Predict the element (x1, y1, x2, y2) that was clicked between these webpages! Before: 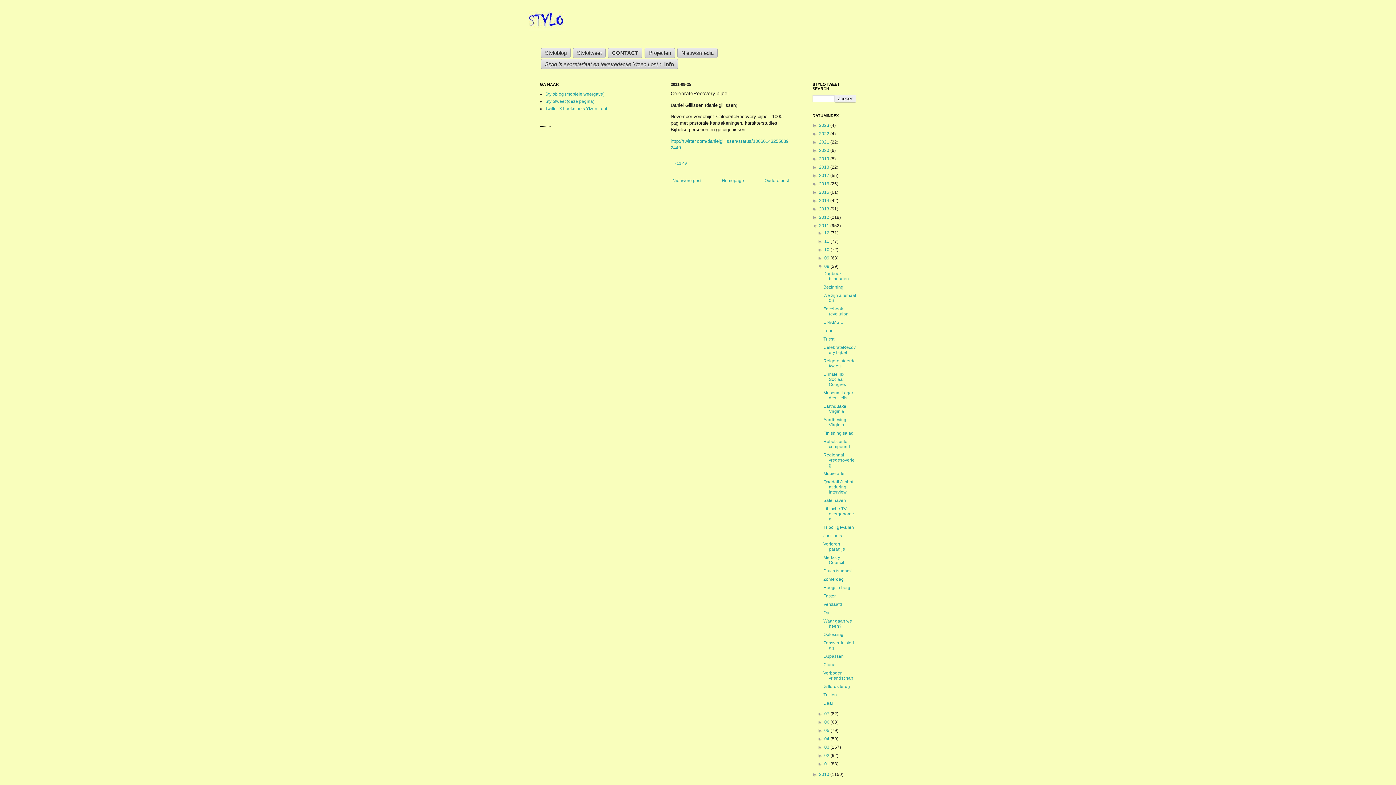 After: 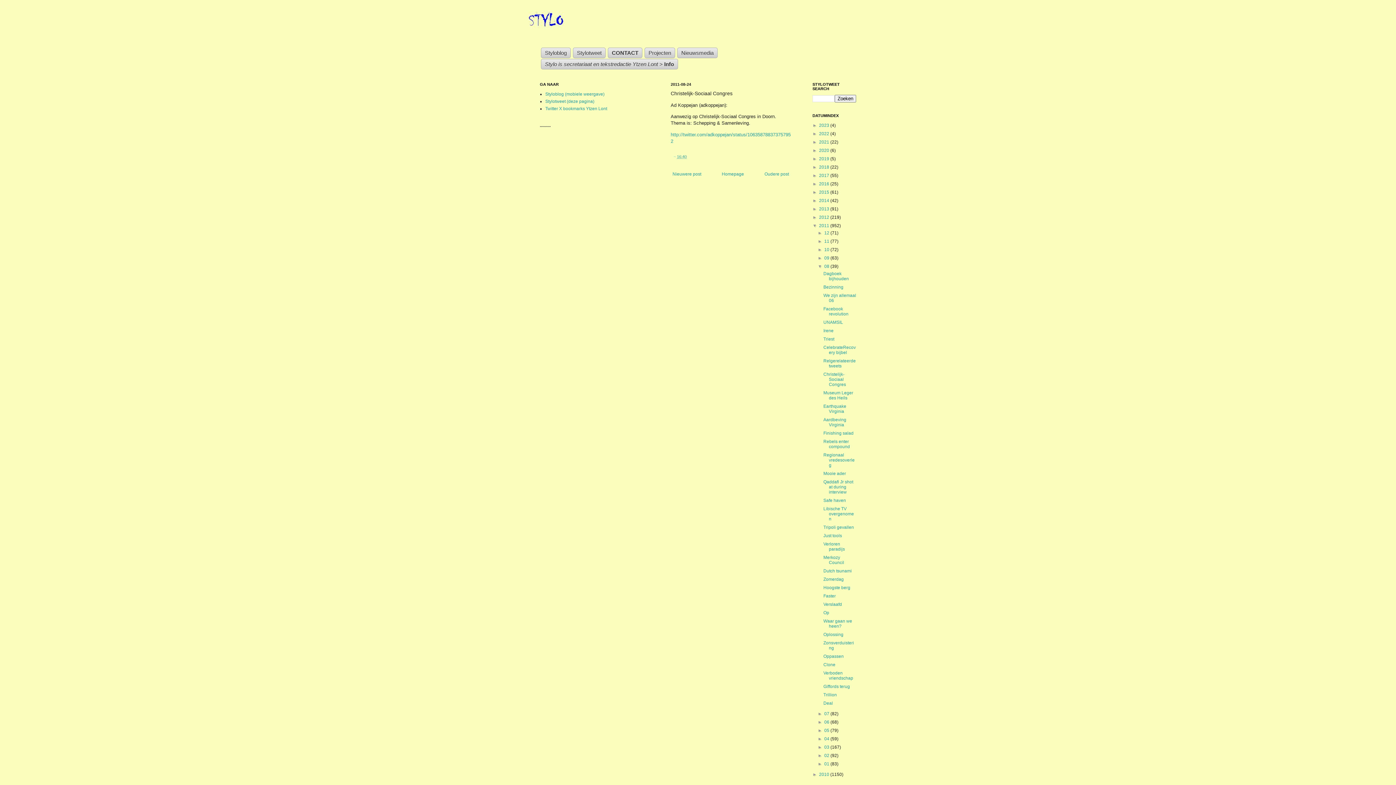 Action: label: Christelijk-Sociaal Congres bbox: (823, 372, 846, 387)